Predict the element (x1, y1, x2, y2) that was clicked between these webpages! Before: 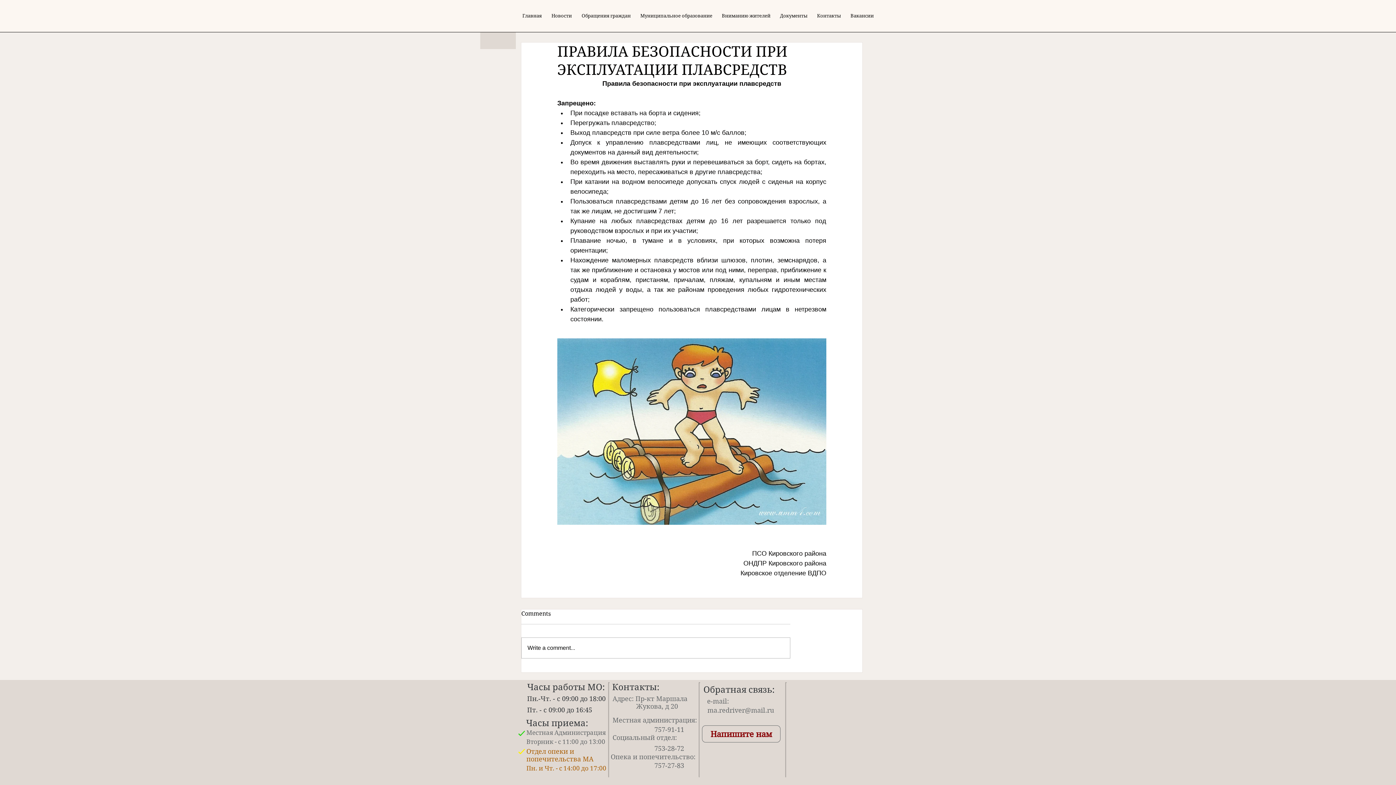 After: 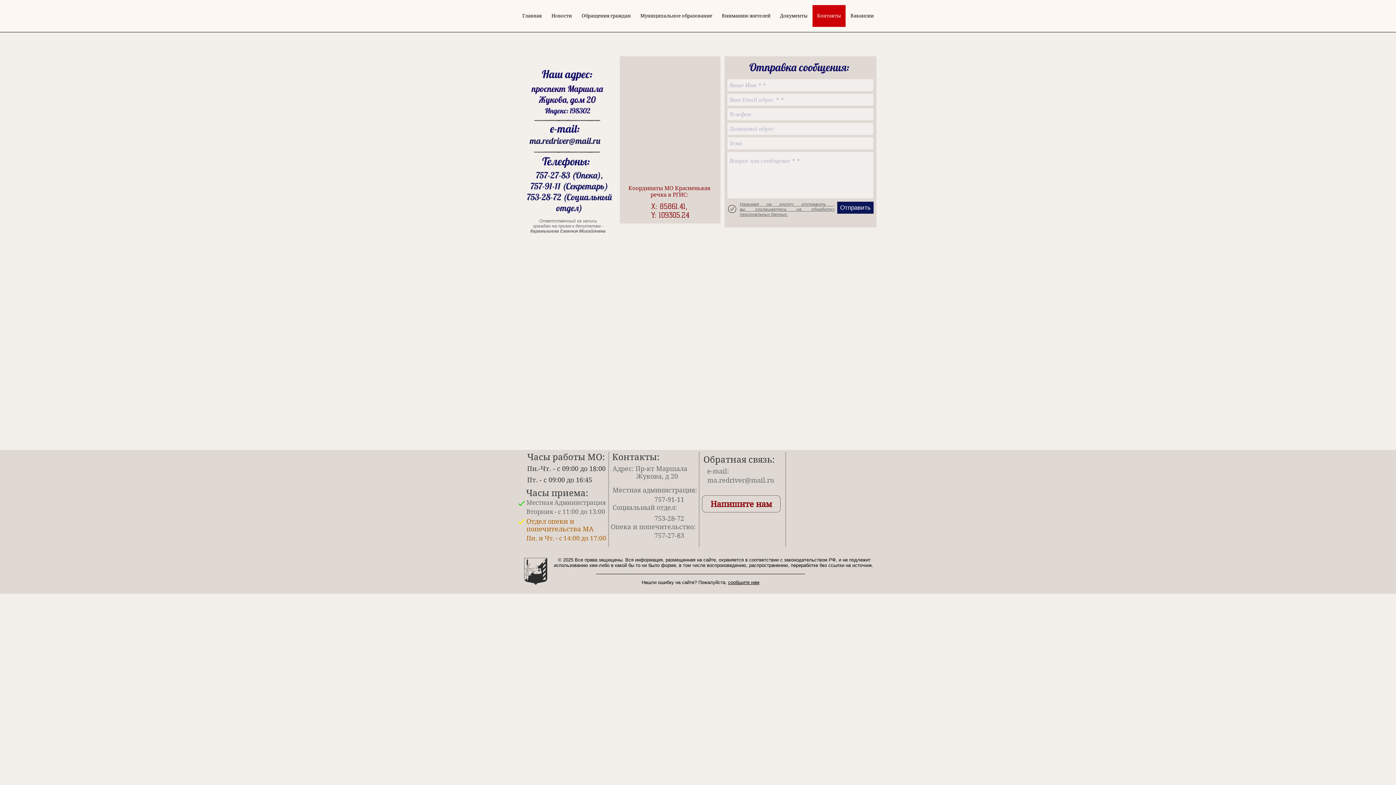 Action: bbox: (702, 725, 780, 742) label: Напишите нам